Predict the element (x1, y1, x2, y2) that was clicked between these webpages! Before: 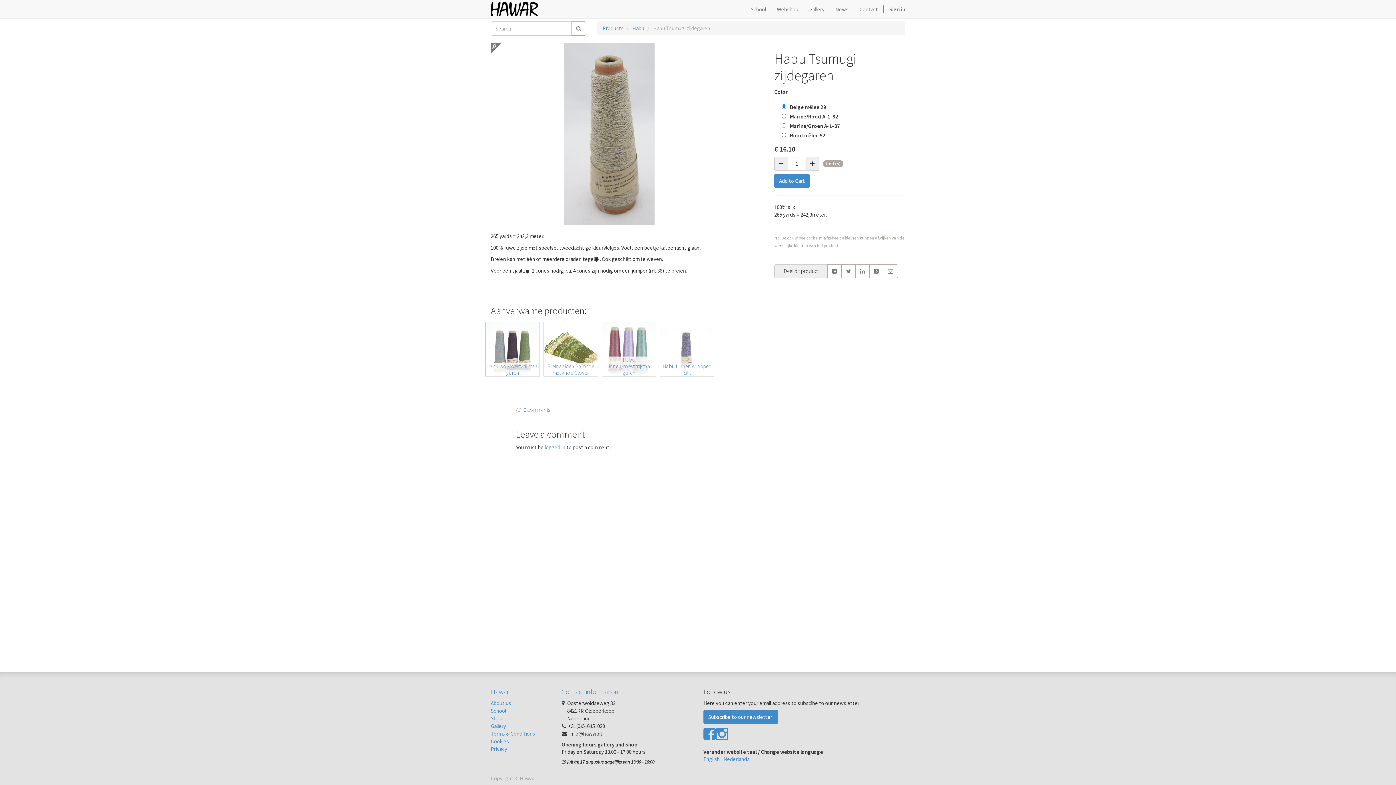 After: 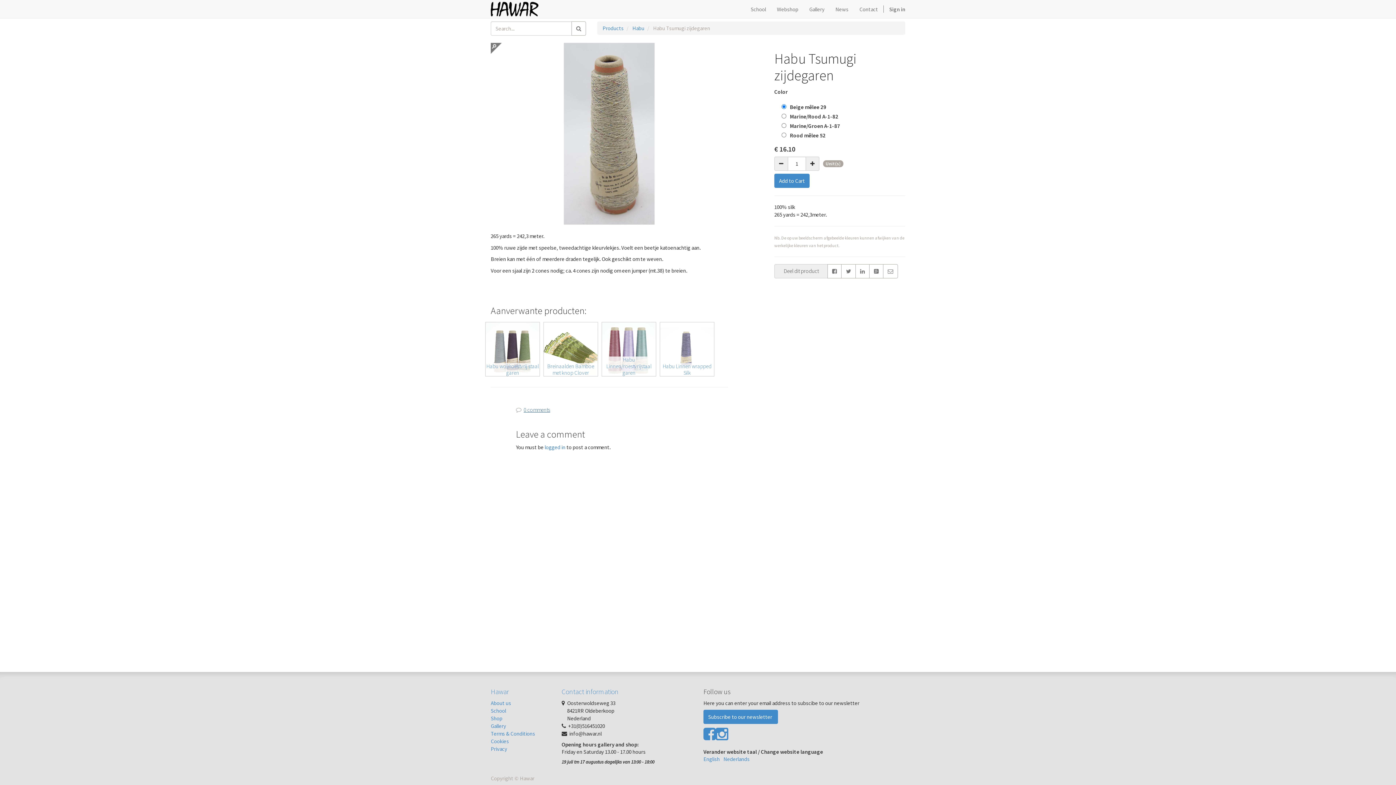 Action: label: 0 comments bbox: (523, 406, 550, 413)